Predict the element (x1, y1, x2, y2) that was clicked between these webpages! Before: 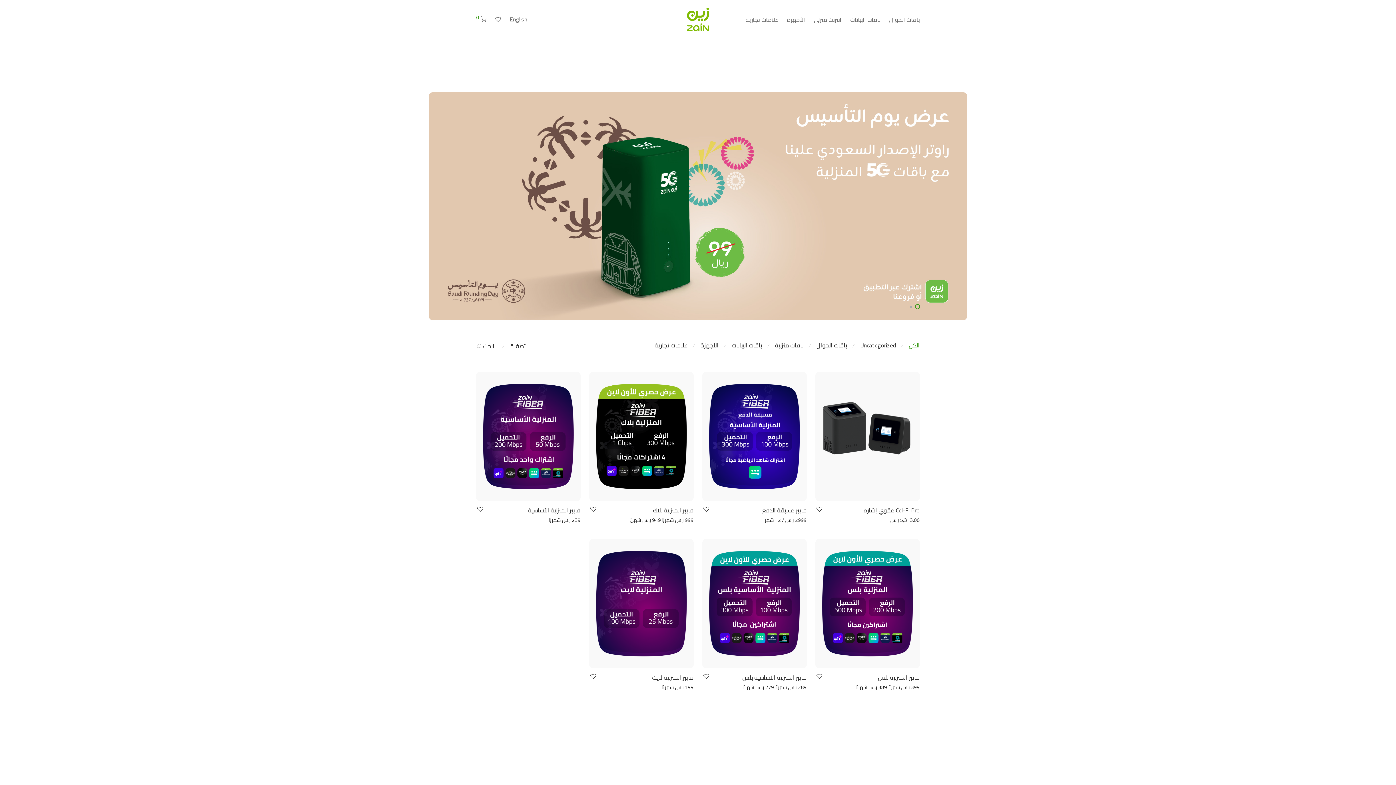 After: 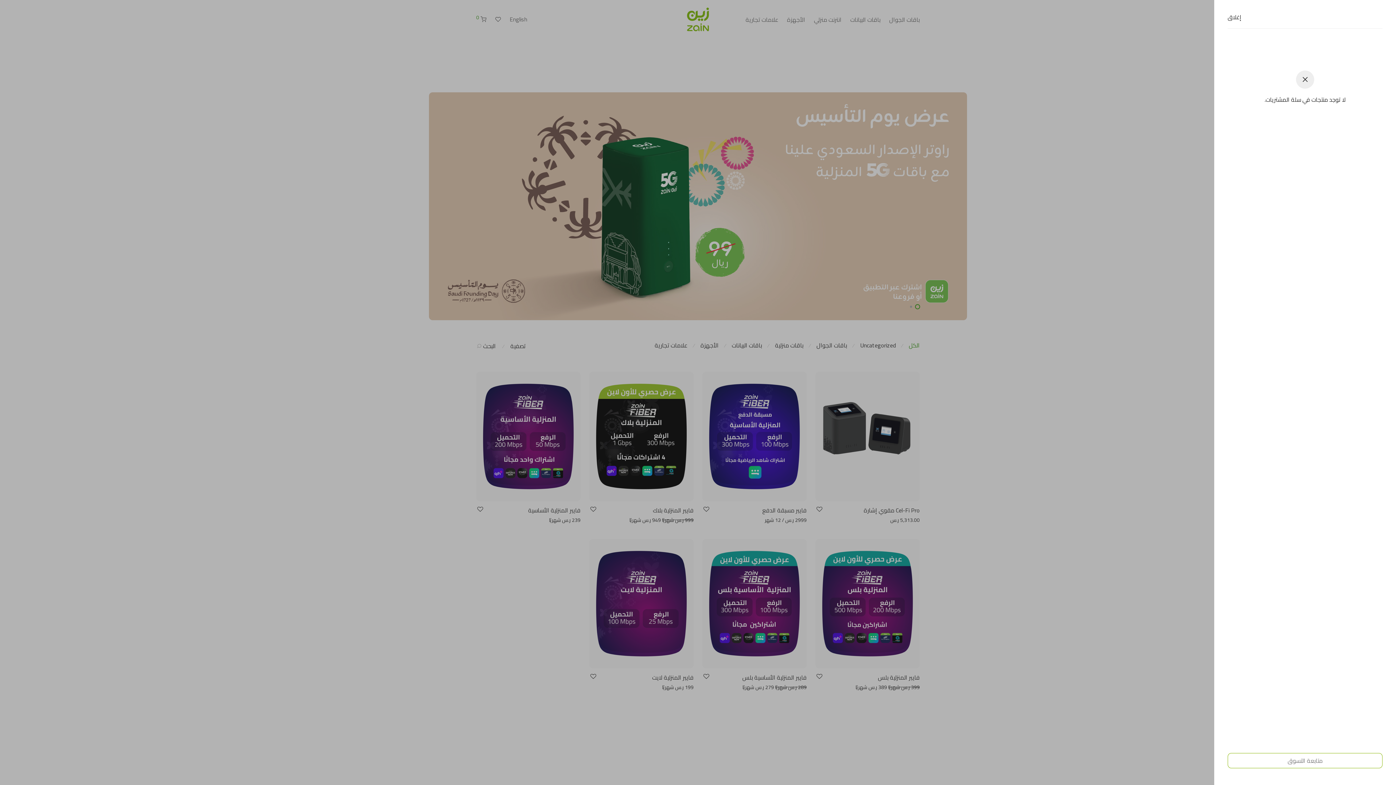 Action: label:  0 bbox: (472, 10, 490, 28)